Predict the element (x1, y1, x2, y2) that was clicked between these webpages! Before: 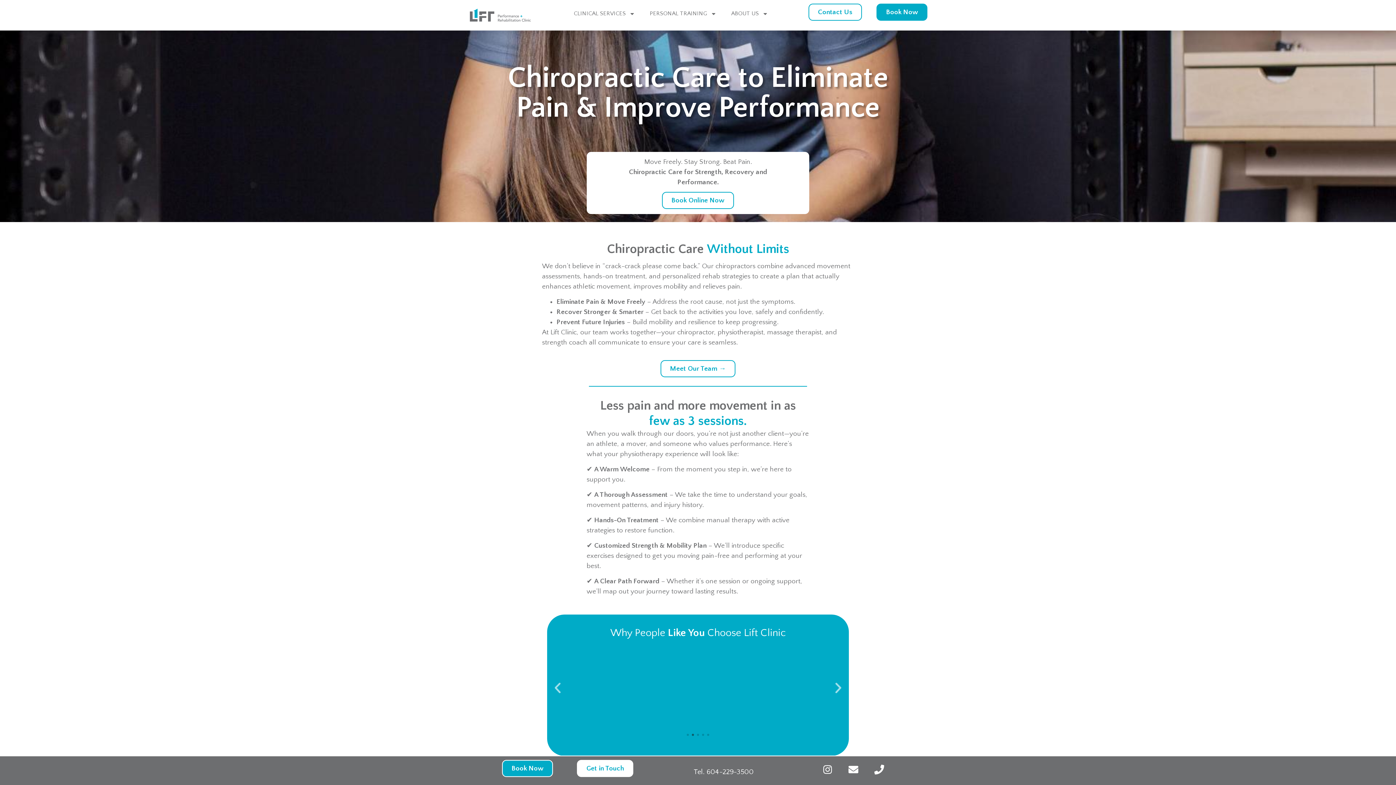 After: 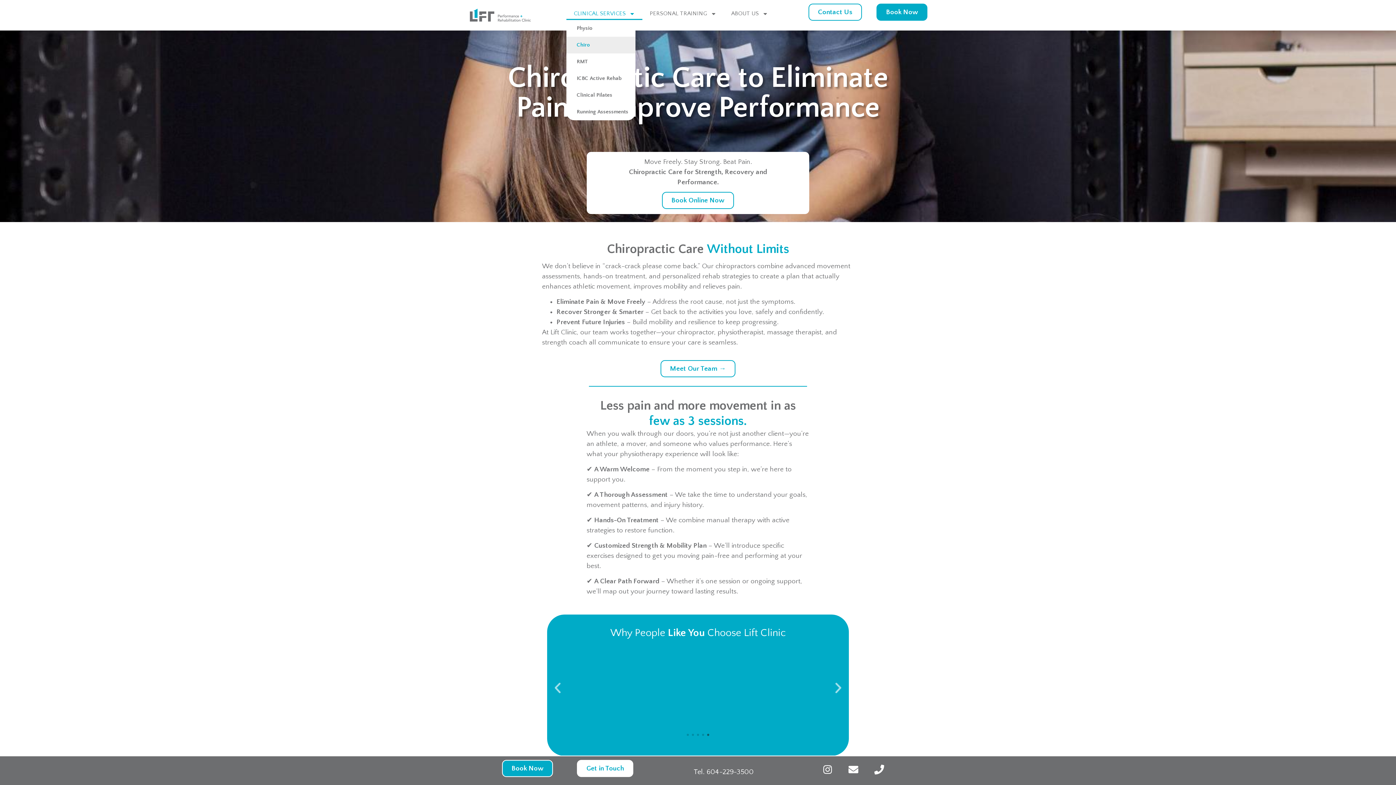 Action: label: CLINICAL SERVICES bbox: (566, 7, 642, 20)